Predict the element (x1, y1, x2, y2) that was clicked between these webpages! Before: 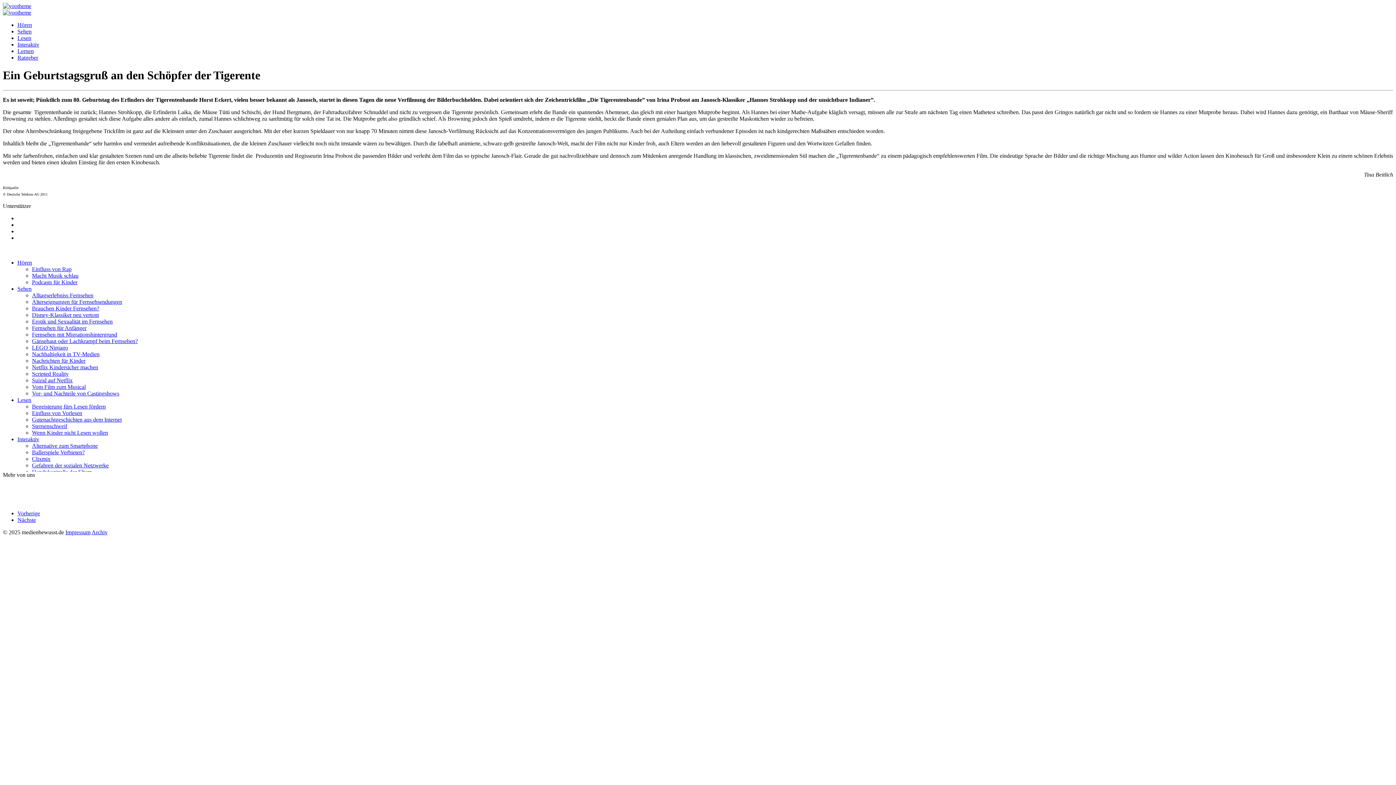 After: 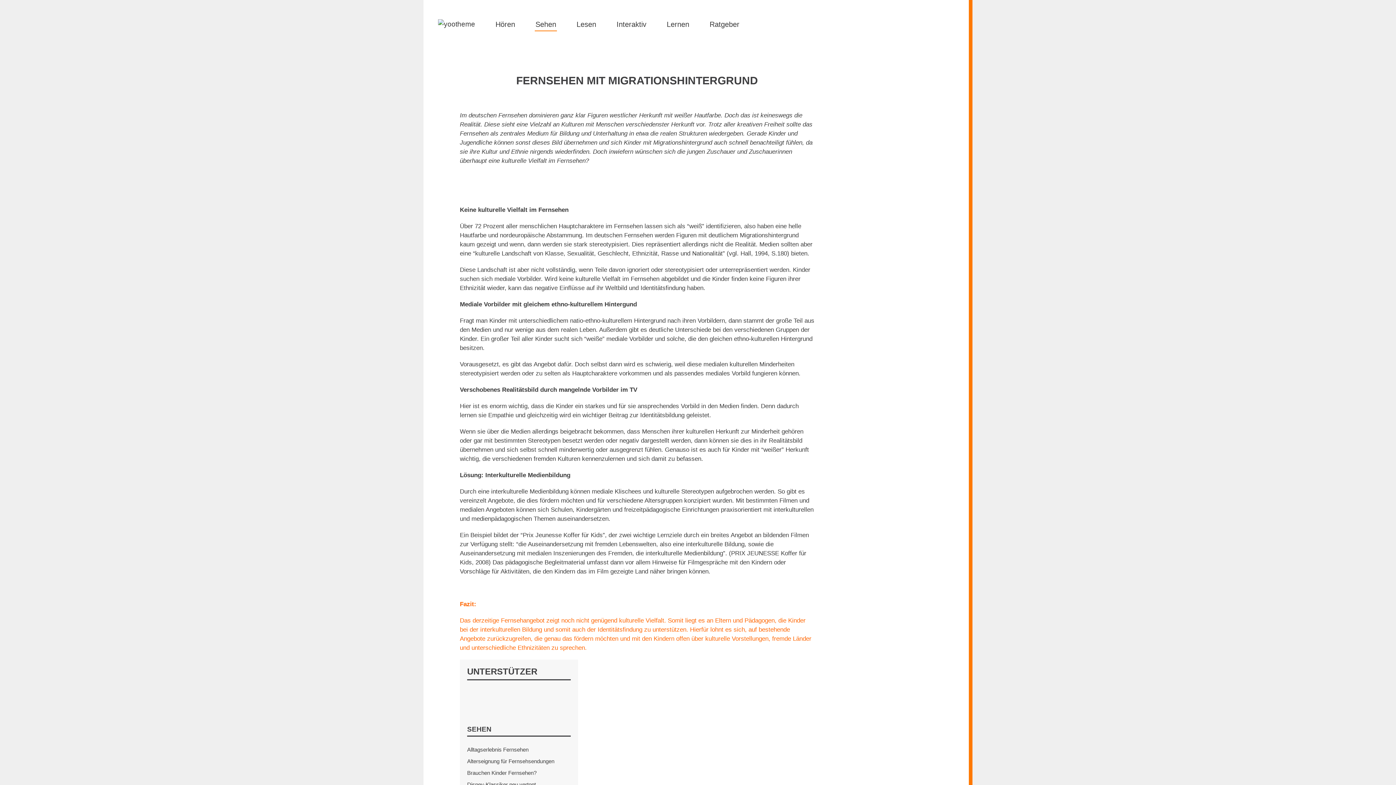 Action: label: Fernsehen mit Migrationshintergrund bbox: (32, 331, 117, 337)